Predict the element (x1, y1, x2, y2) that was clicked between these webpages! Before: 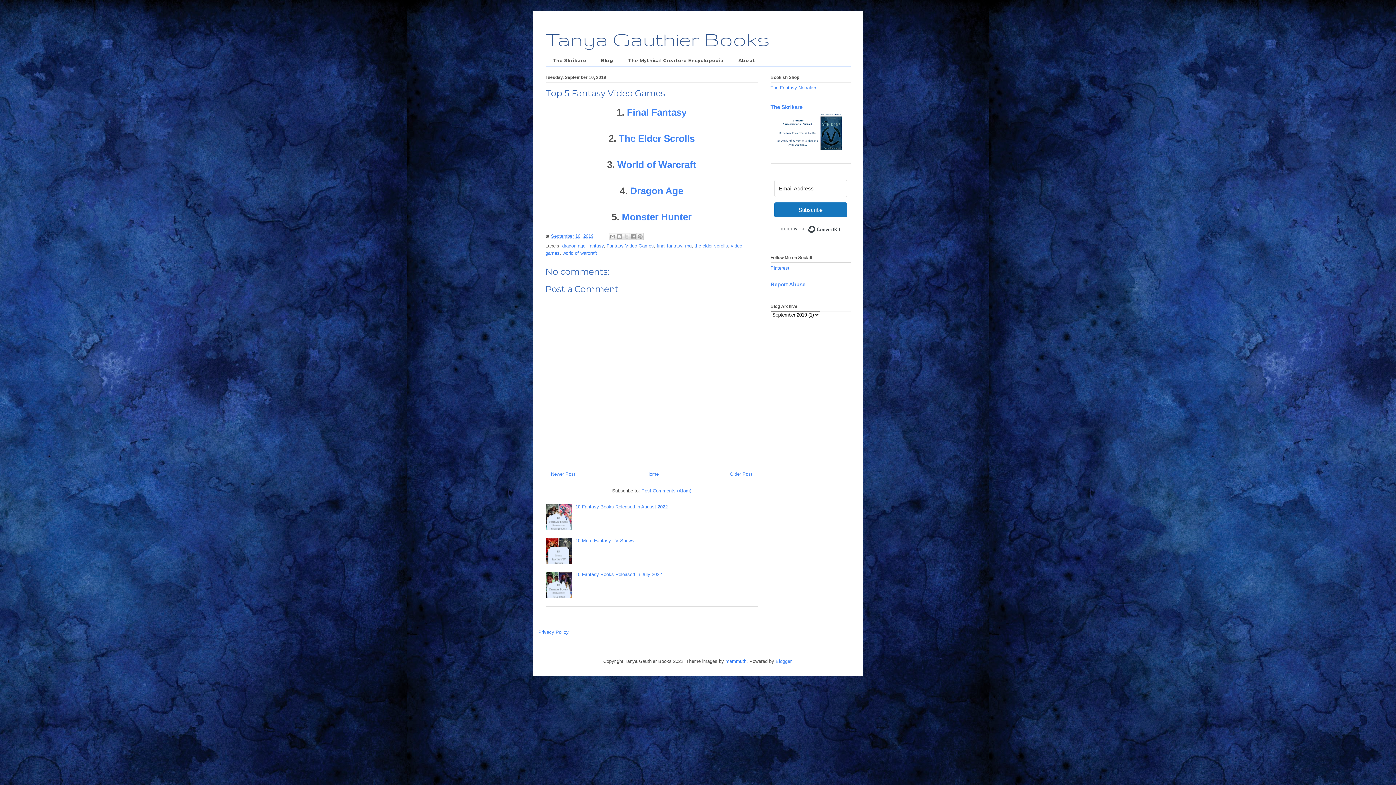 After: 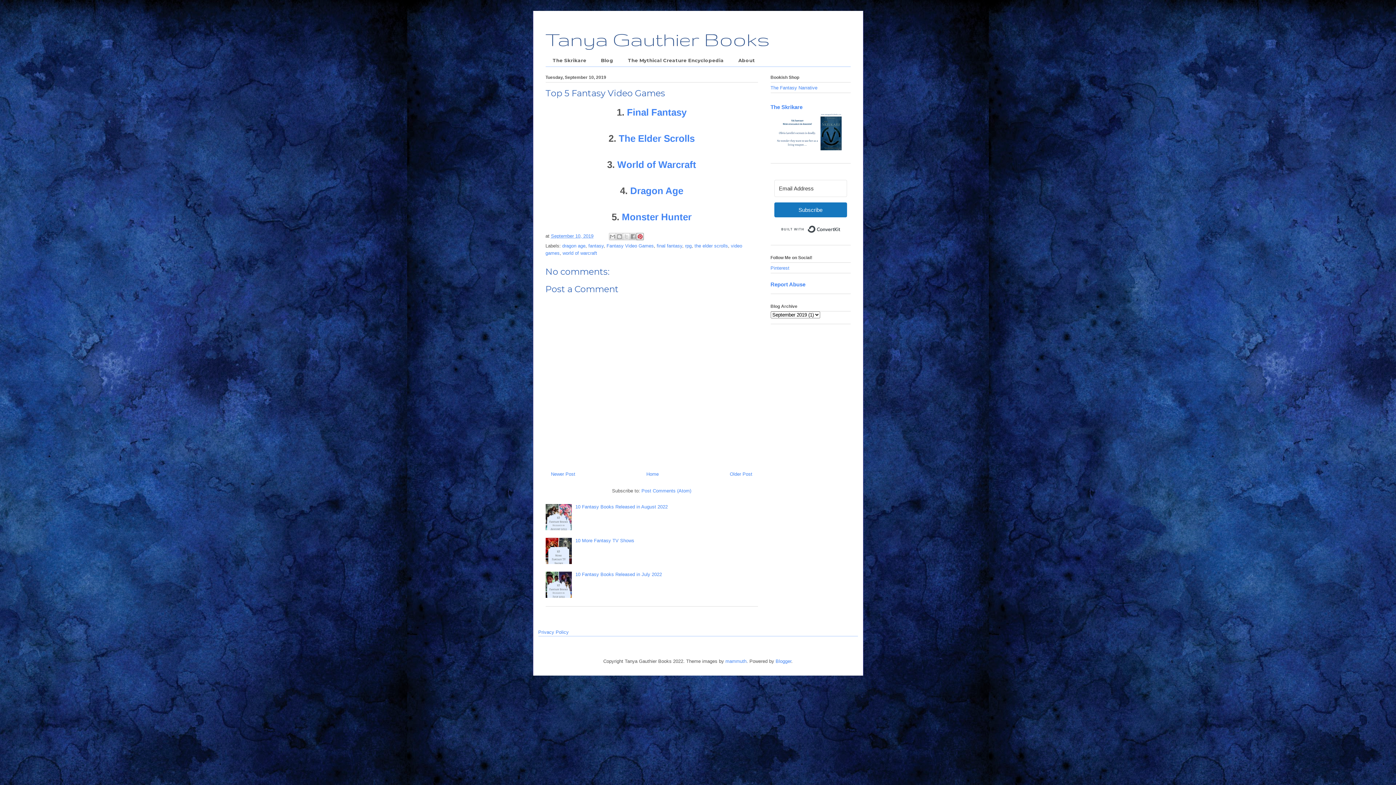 Action: label: Share to Pinterest bbox: (636, 232, 643, 240)